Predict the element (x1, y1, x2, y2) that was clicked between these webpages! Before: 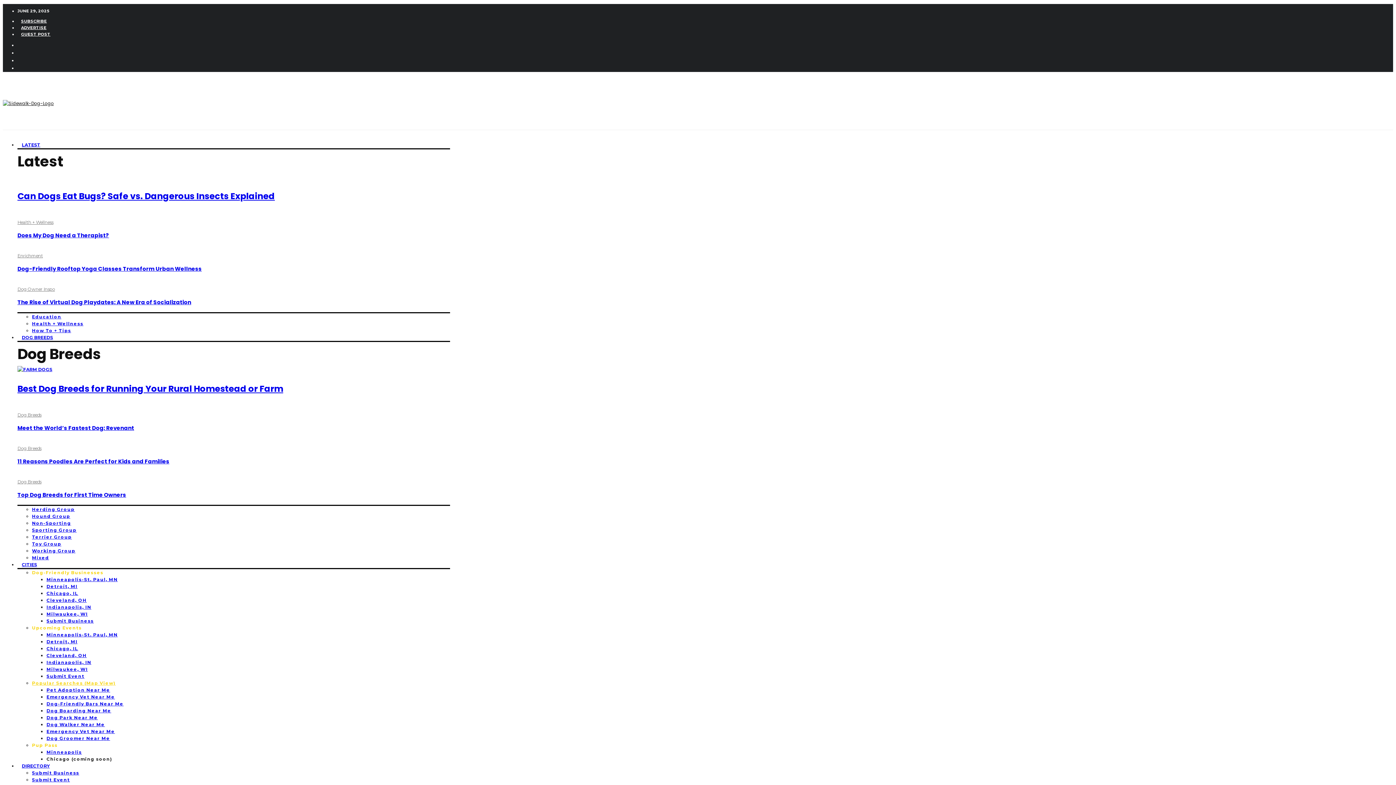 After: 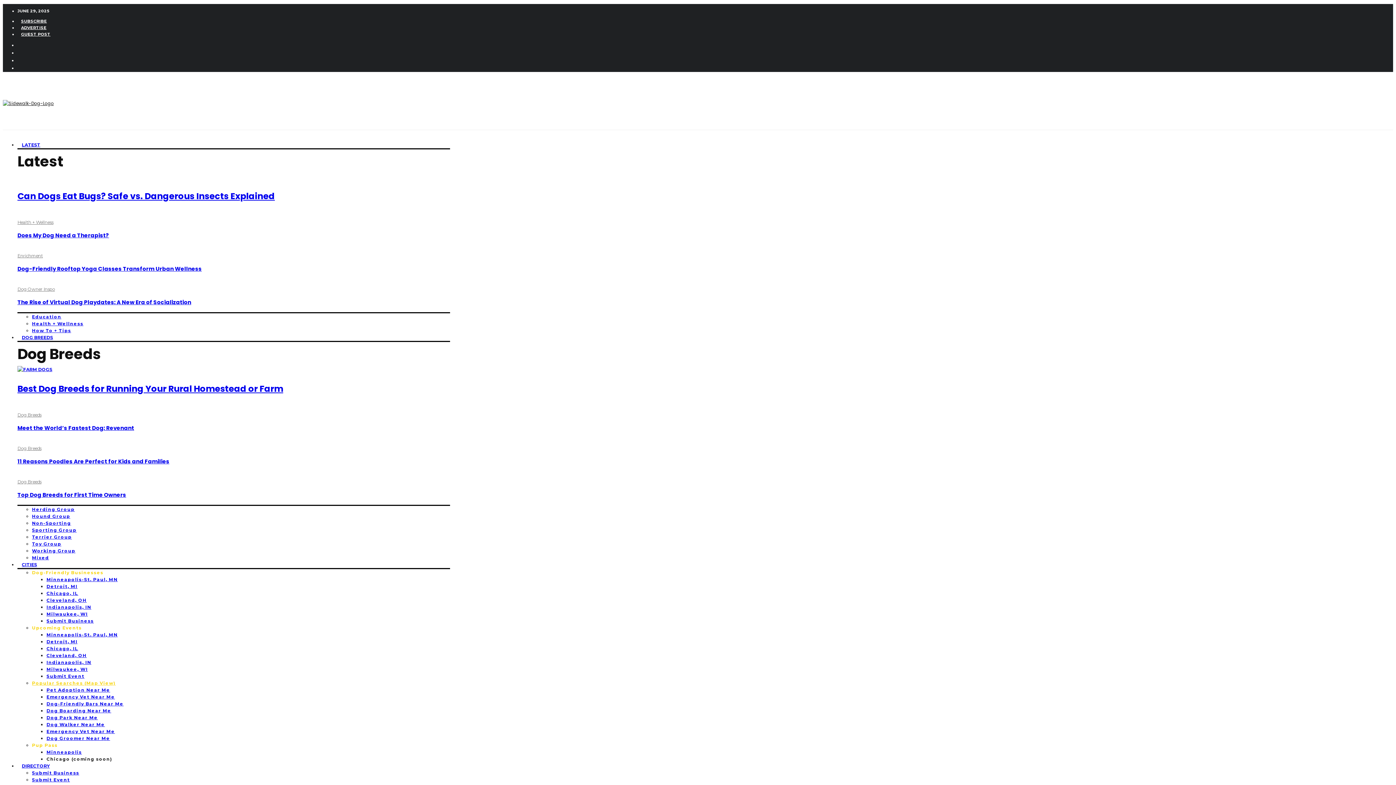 Action: bbox: (32, 570, 103, 575) label: Dog-Friendly Businesses